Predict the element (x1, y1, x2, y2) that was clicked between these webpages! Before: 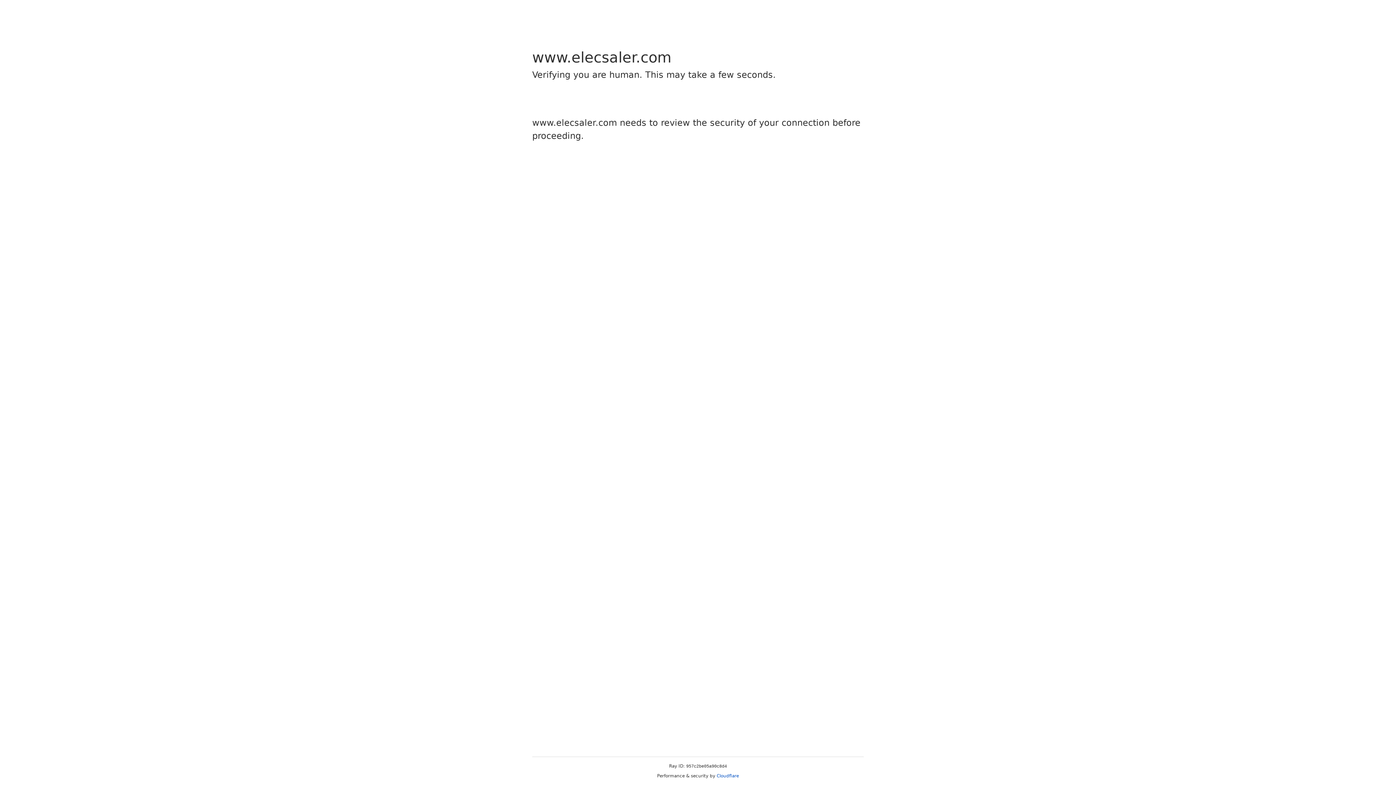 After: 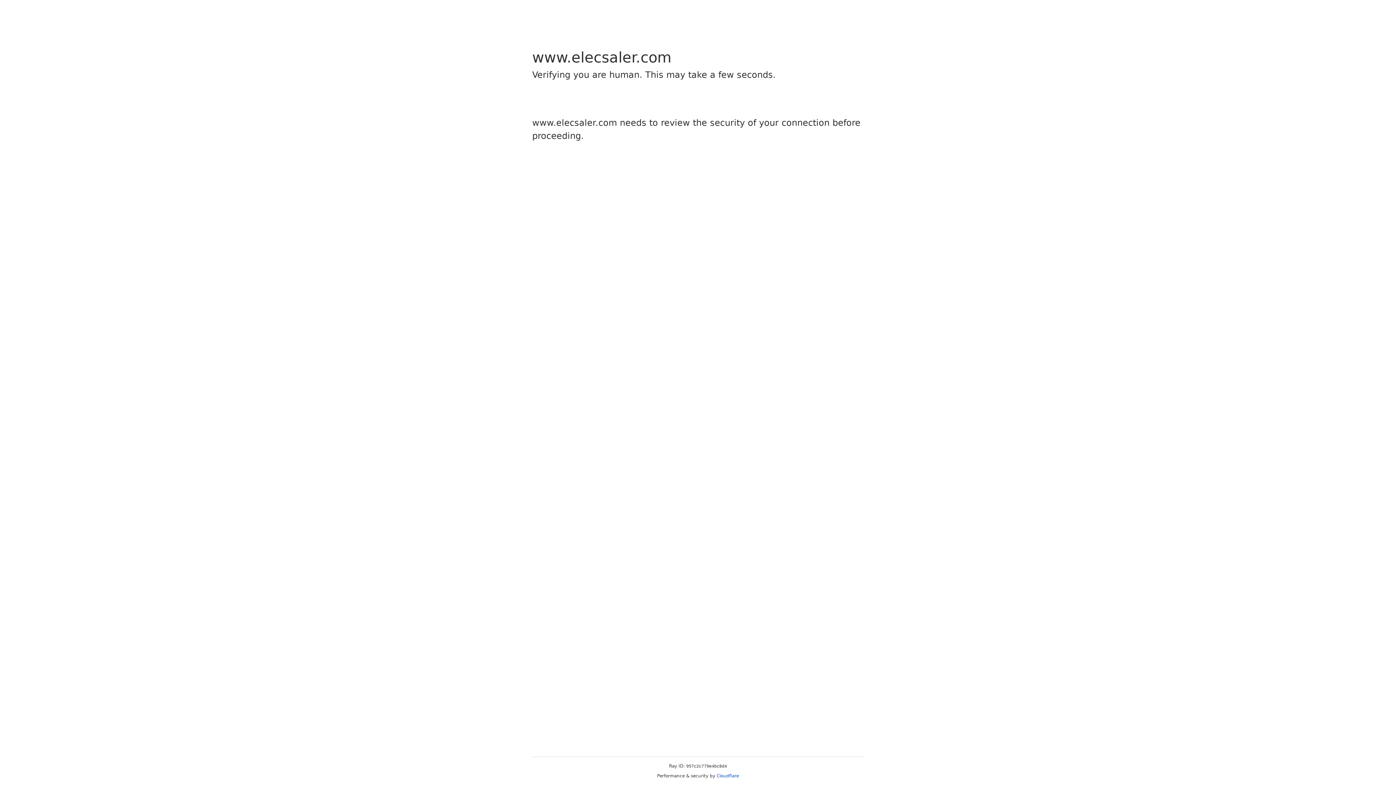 Action: label: Cloudflare bbox: (716, 773, 739, 778)